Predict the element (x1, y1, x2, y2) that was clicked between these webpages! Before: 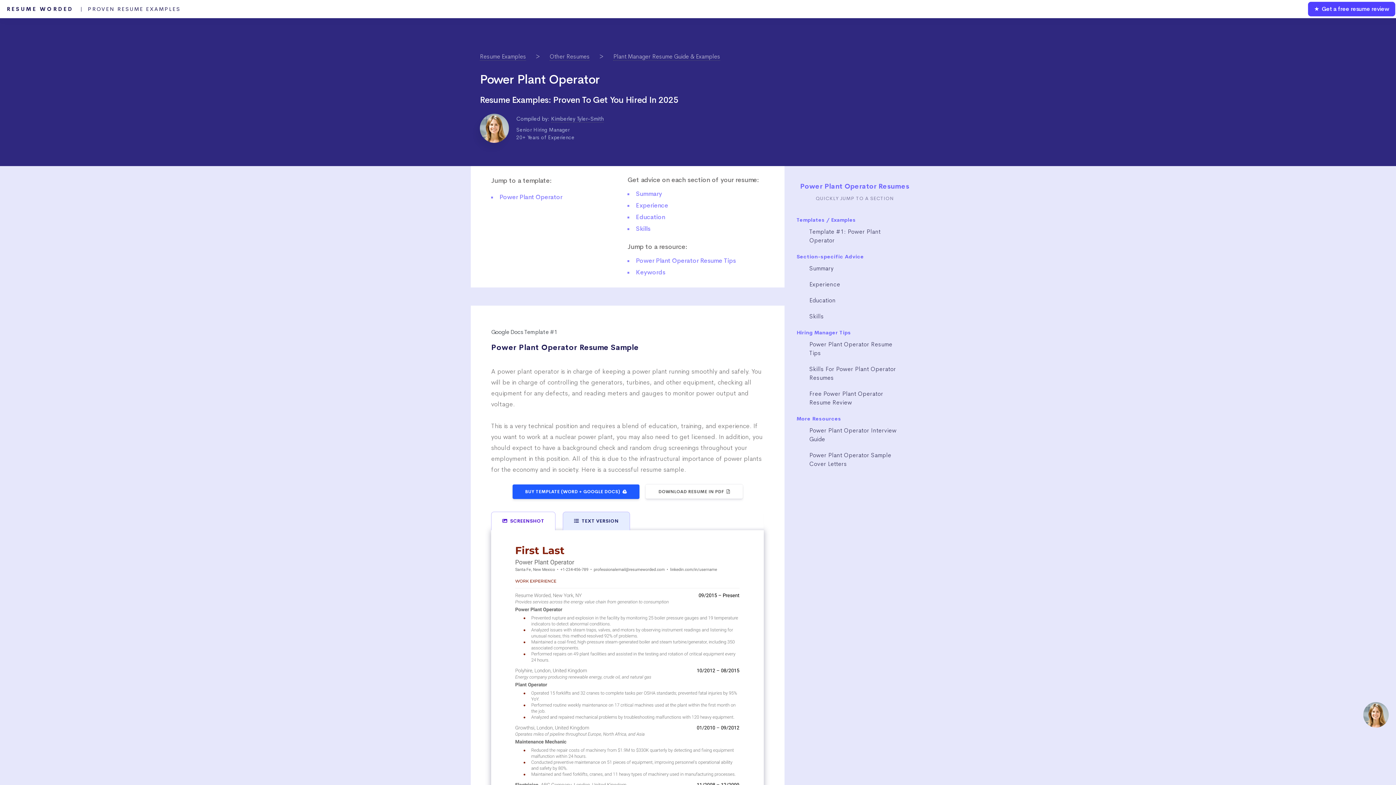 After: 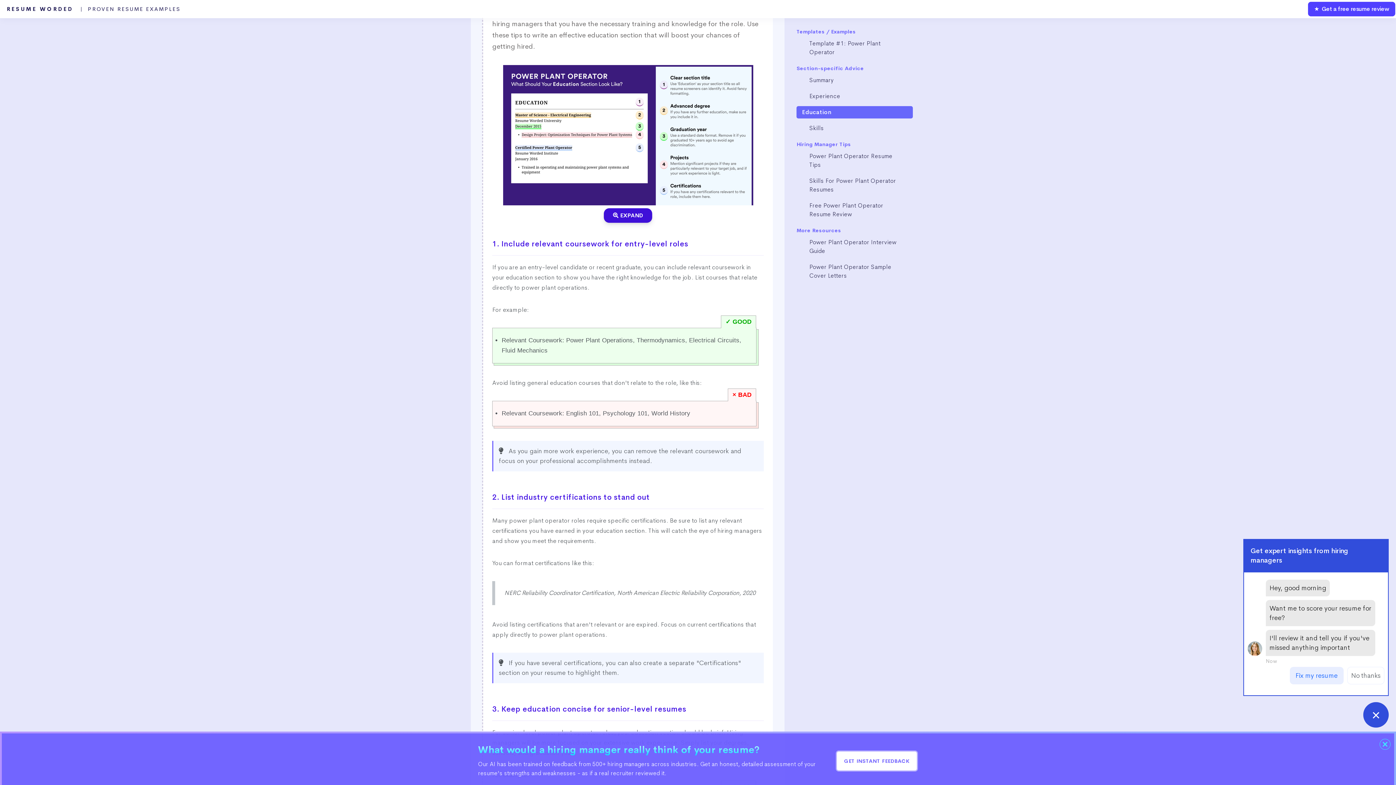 Action: bbox: (636, 213, 665, 221) label: Education